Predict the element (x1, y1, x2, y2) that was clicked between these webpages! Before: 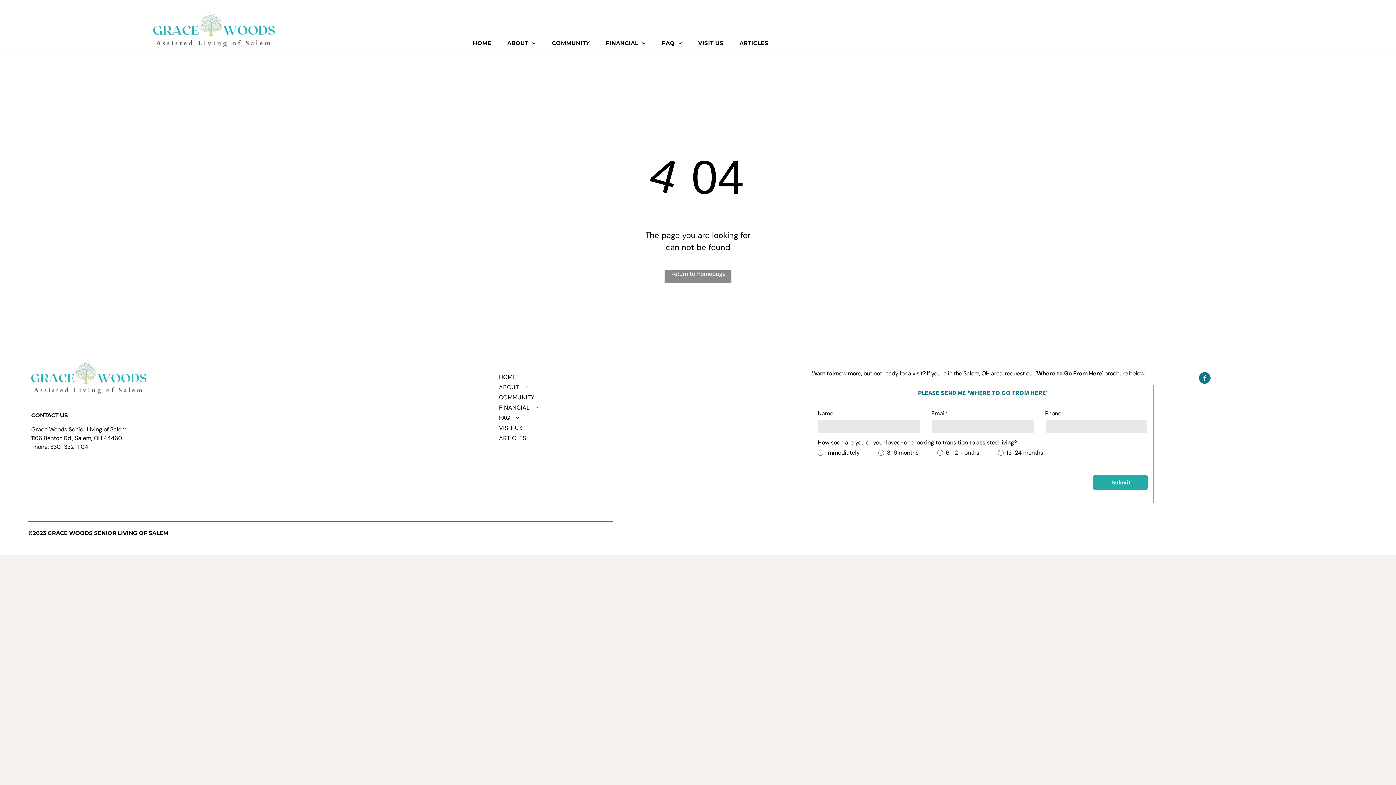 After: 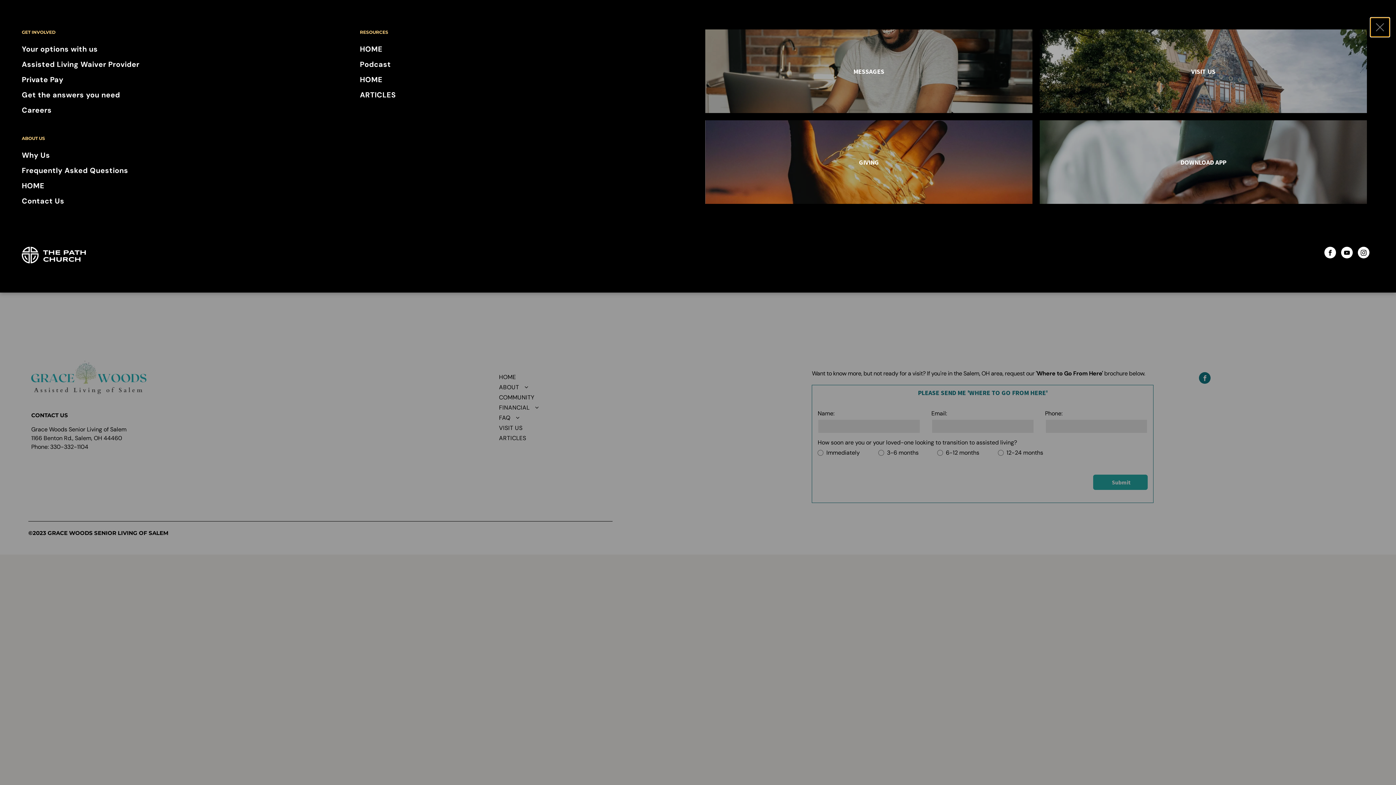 Action: bbox: (1370, 17, 1389, 36) label: menu